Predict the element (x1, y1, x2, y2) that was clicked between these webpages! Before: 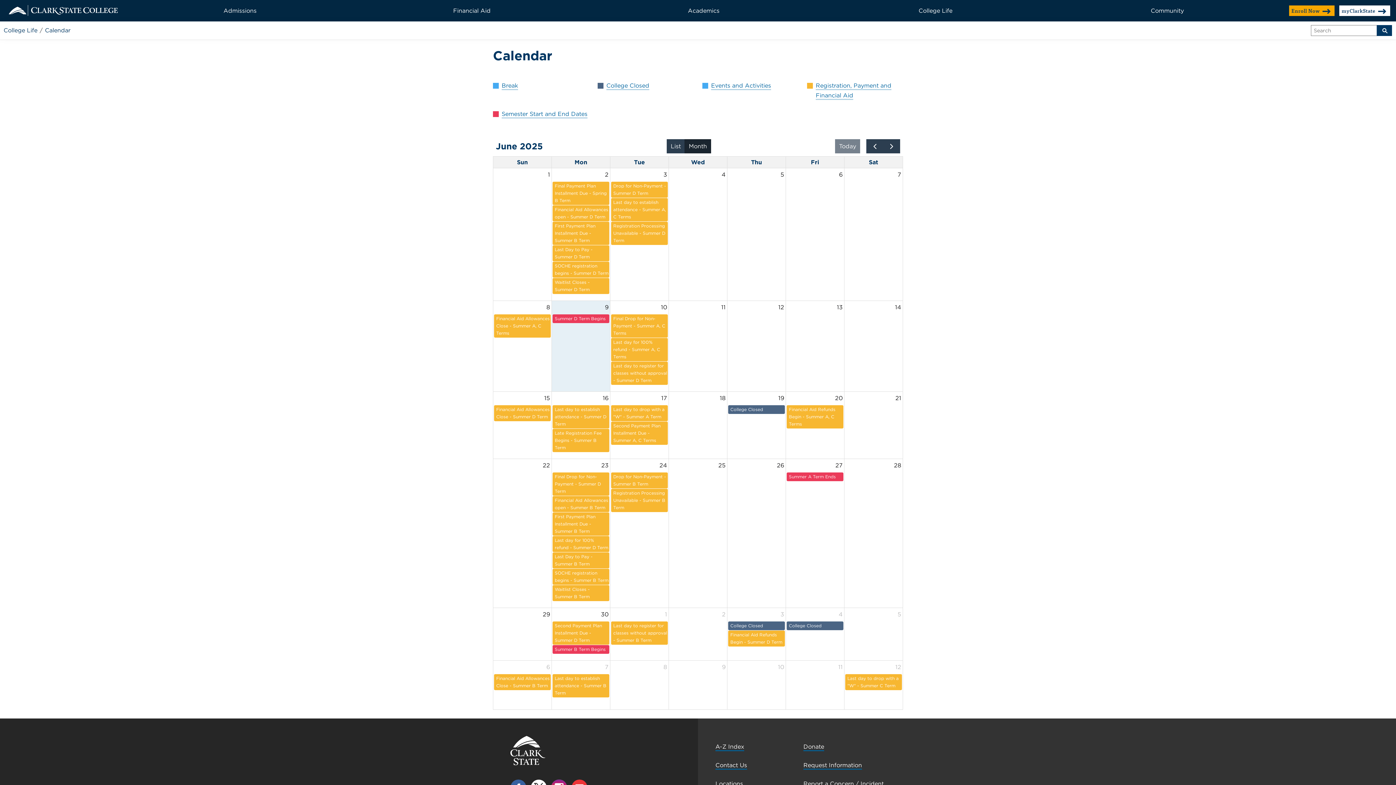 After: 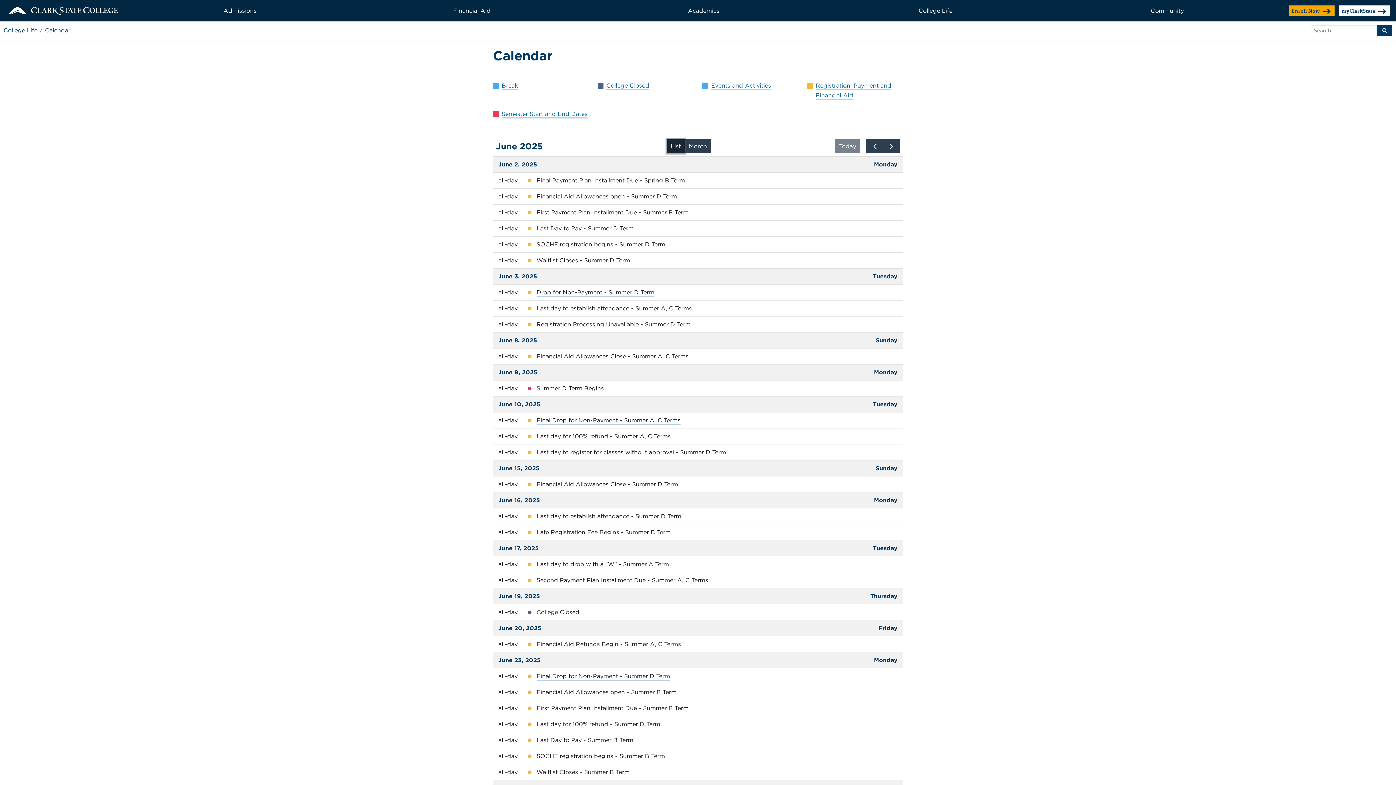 Action: label: List bbox: (666, 139, 685, 153)